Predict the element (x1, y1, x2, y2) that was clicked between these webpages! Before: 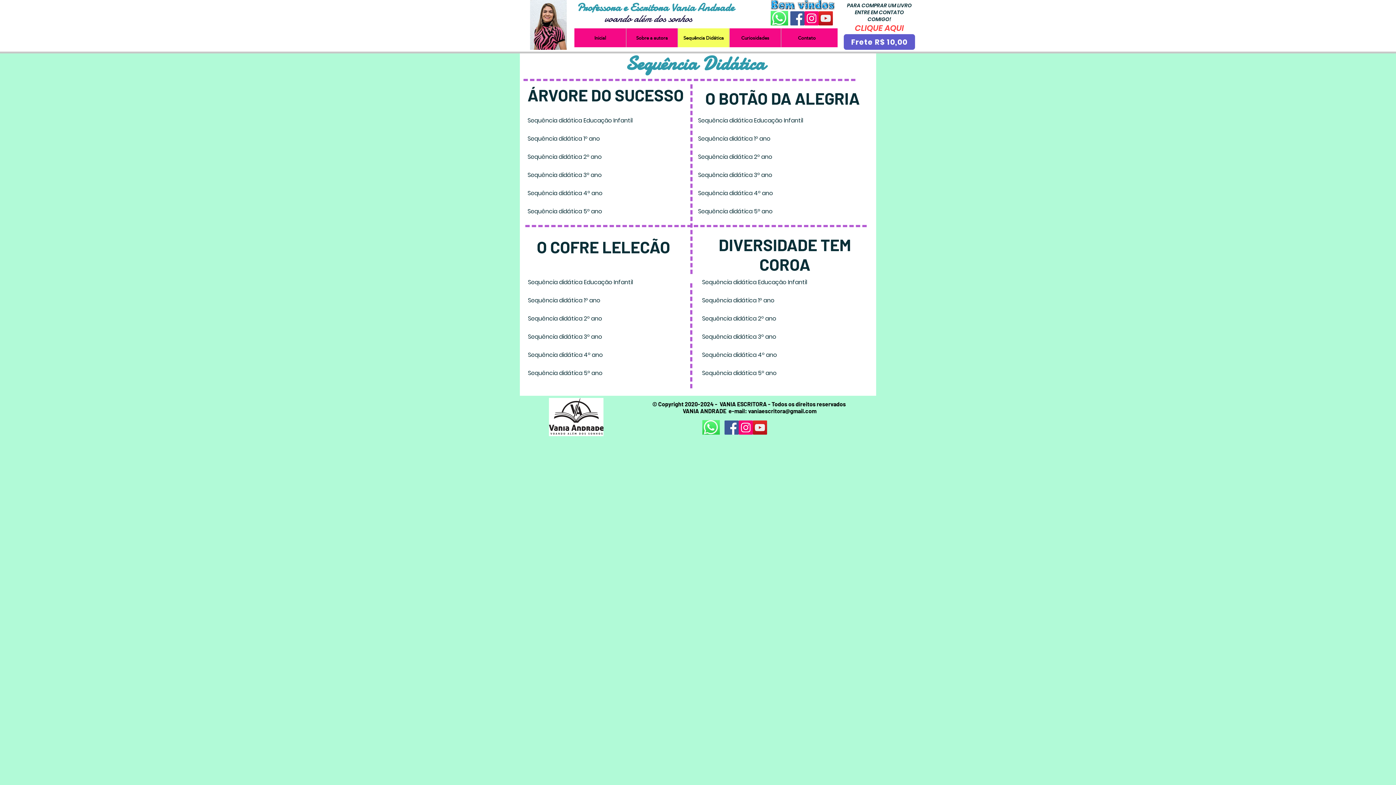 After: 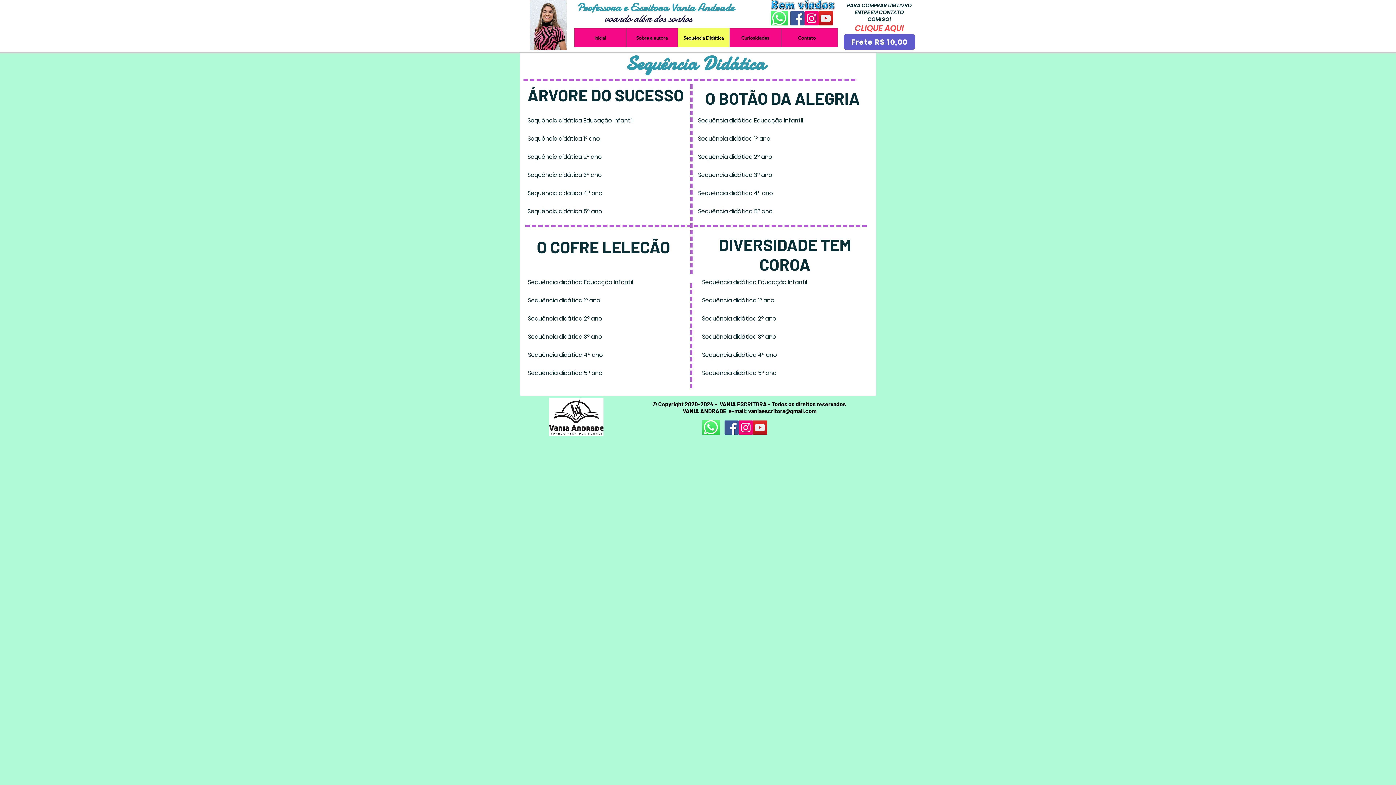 Action: bbox: (528, 296, 601, 304) label: Sequência didática 1º ano 